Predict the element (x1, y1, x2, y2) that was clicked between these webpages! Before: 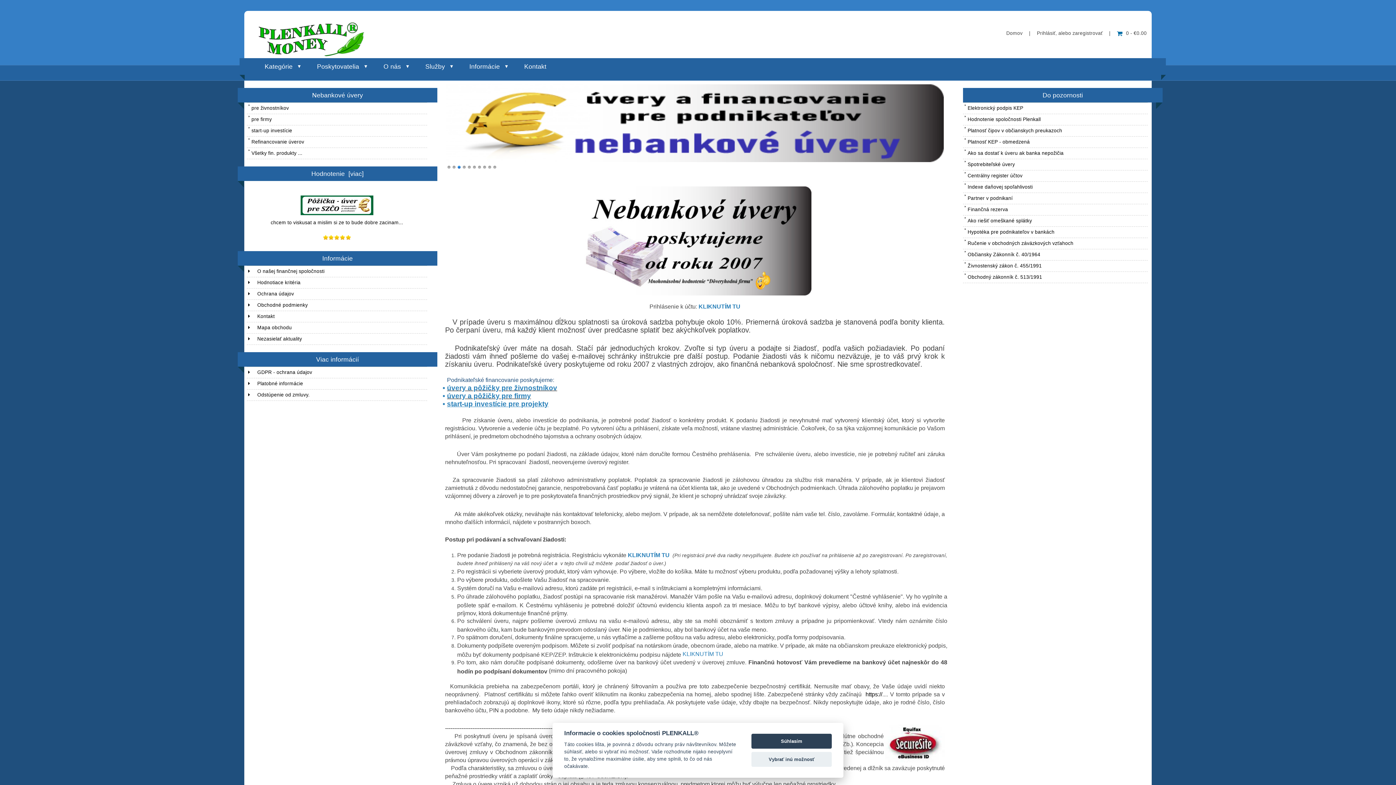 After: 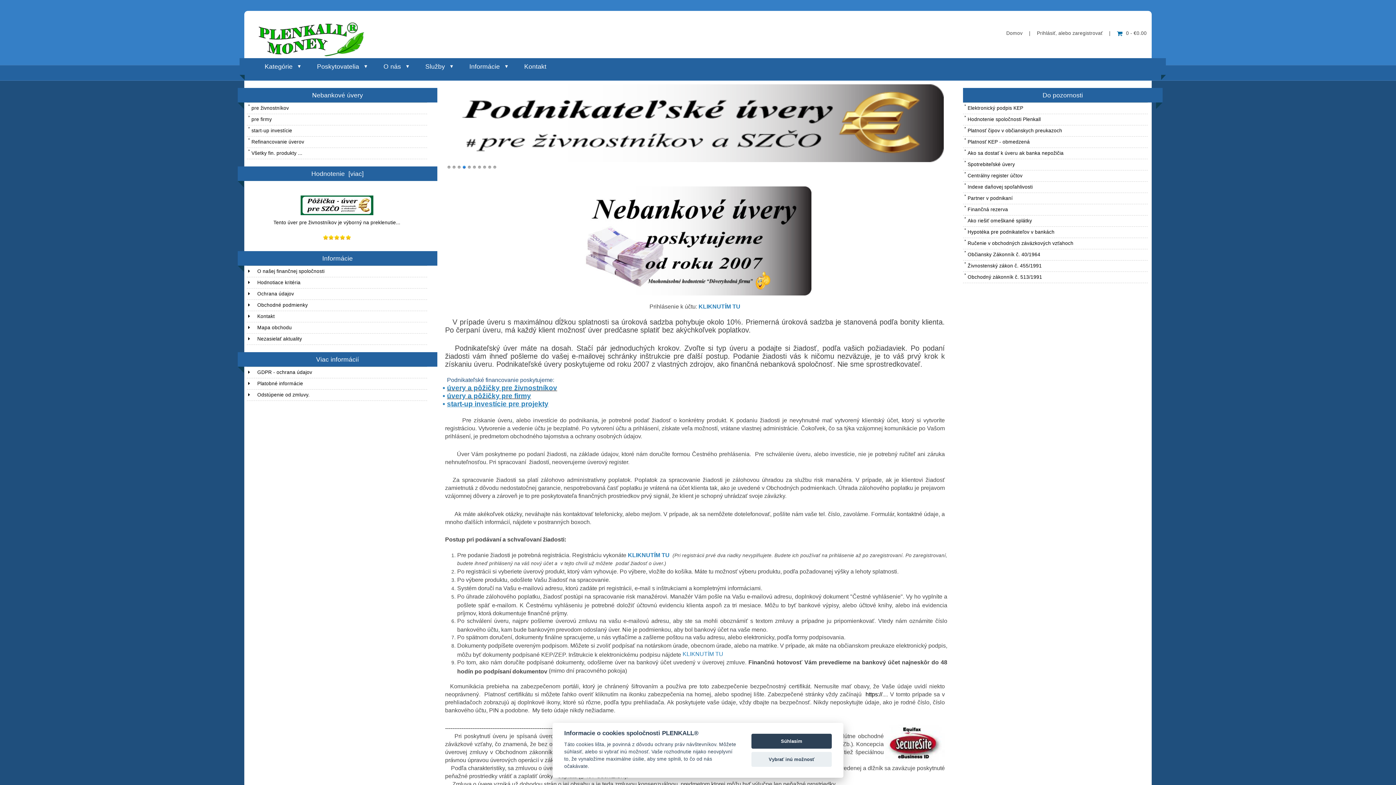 Action: label: Poskytovatelia bbox: (304, 58, 371, 74)